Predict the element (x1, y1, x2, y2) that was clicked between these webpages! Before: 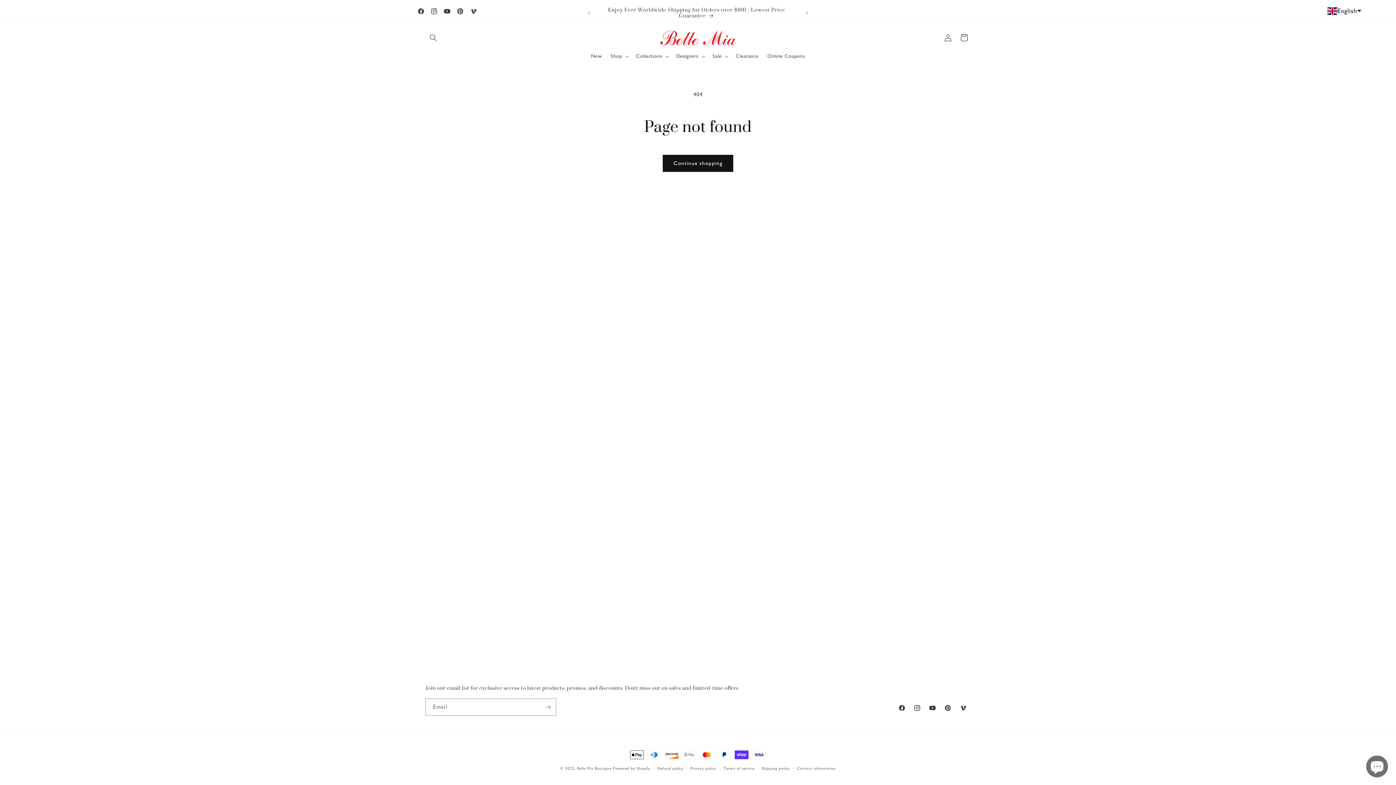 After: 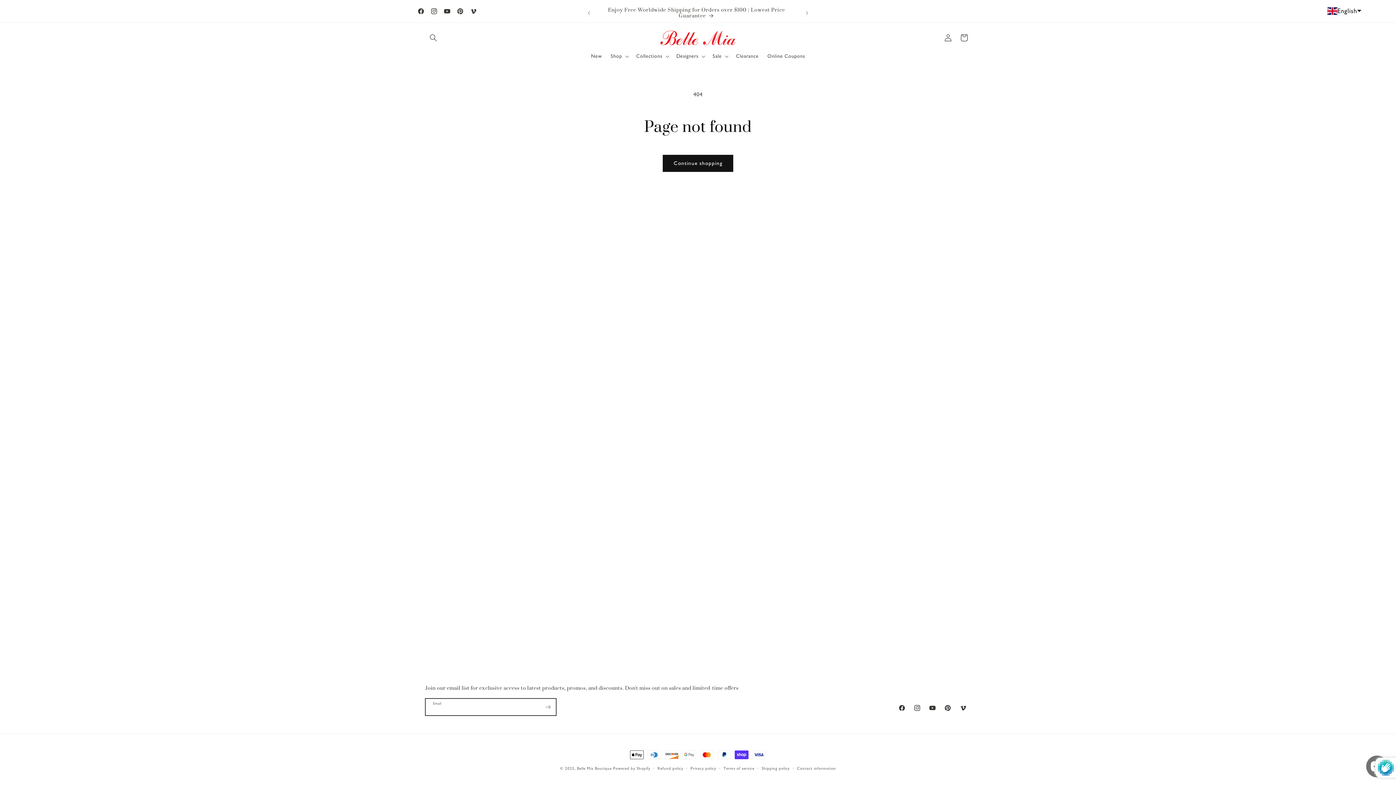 Action: bbox: (540, 698, 556, 716) label: Subscribe